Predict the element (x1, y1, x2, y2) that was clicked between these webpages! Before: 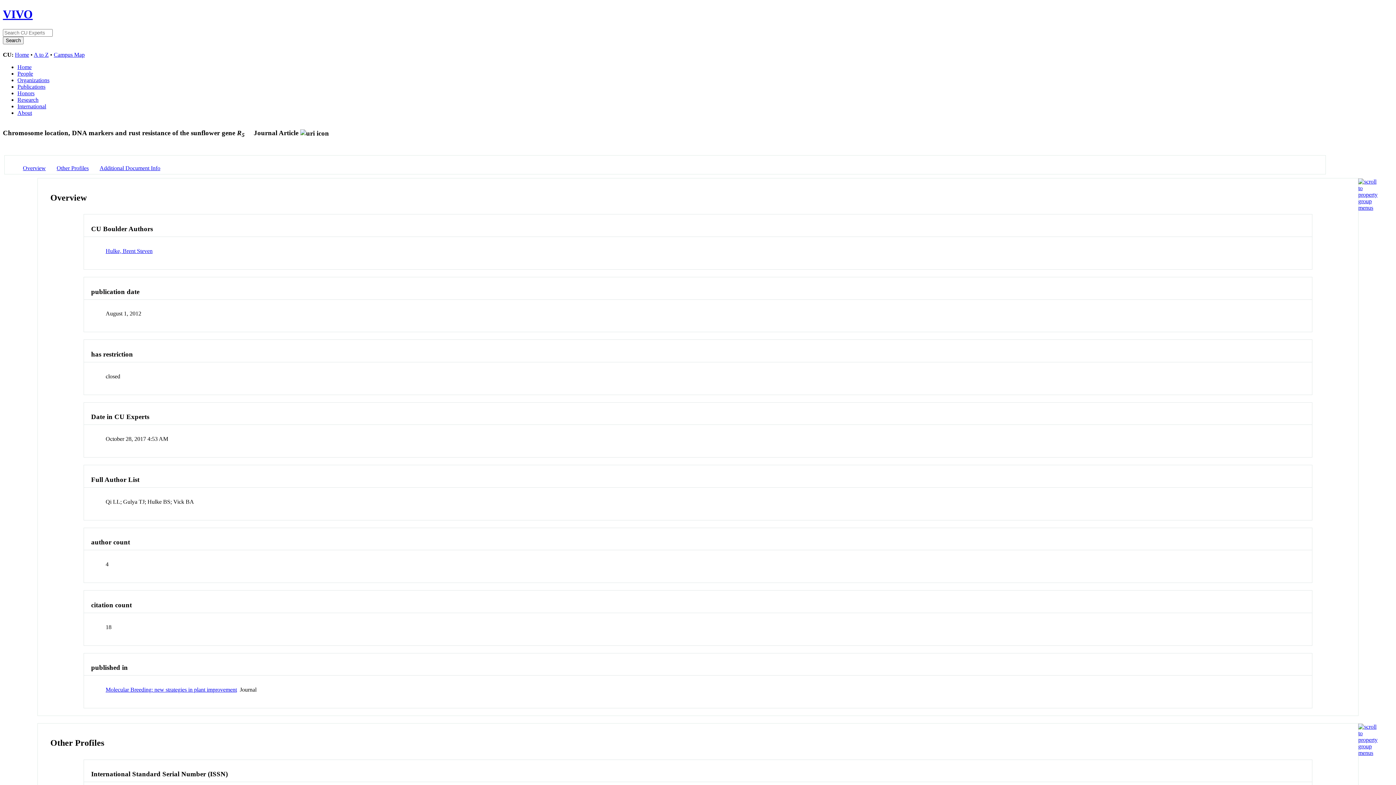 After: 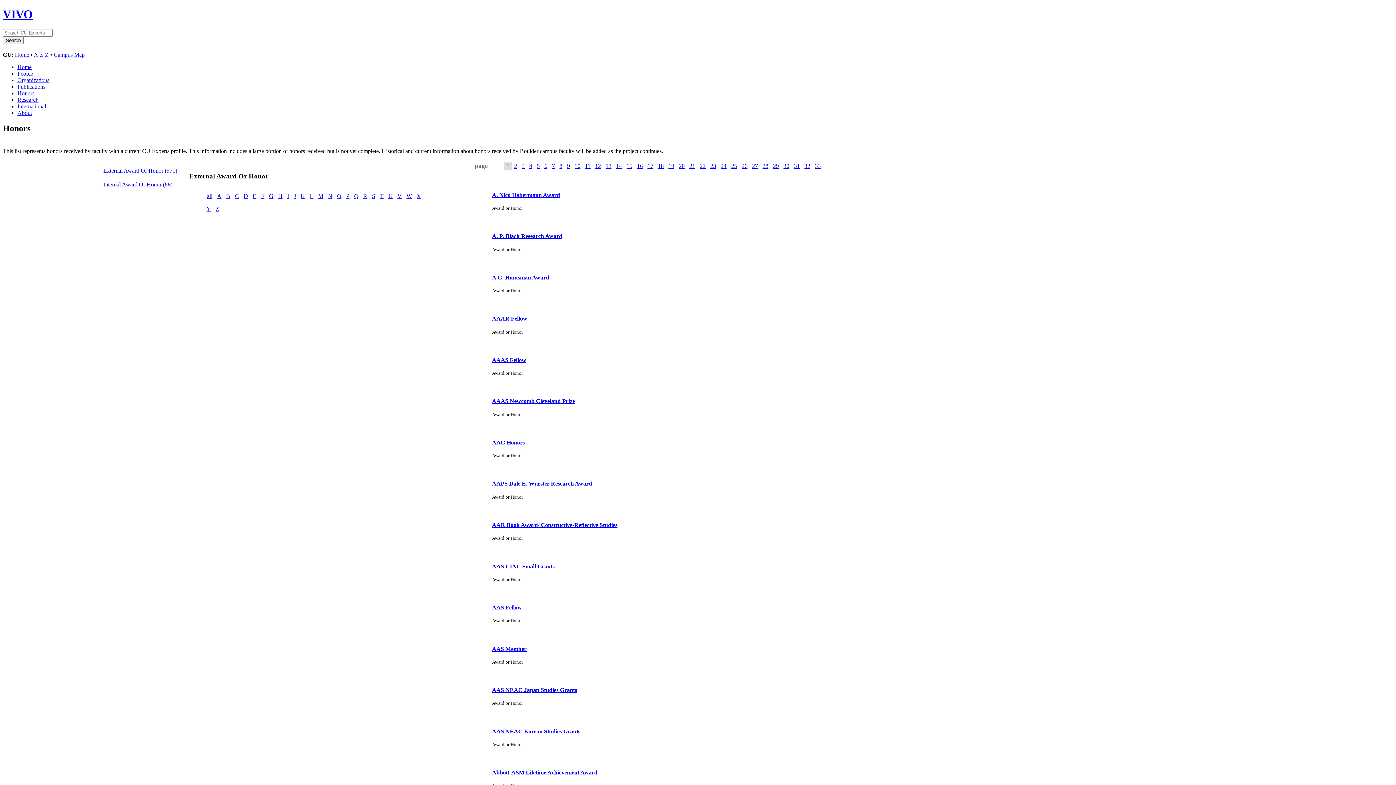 Action: label: Honors bbox: (17, 90, 34, 96)